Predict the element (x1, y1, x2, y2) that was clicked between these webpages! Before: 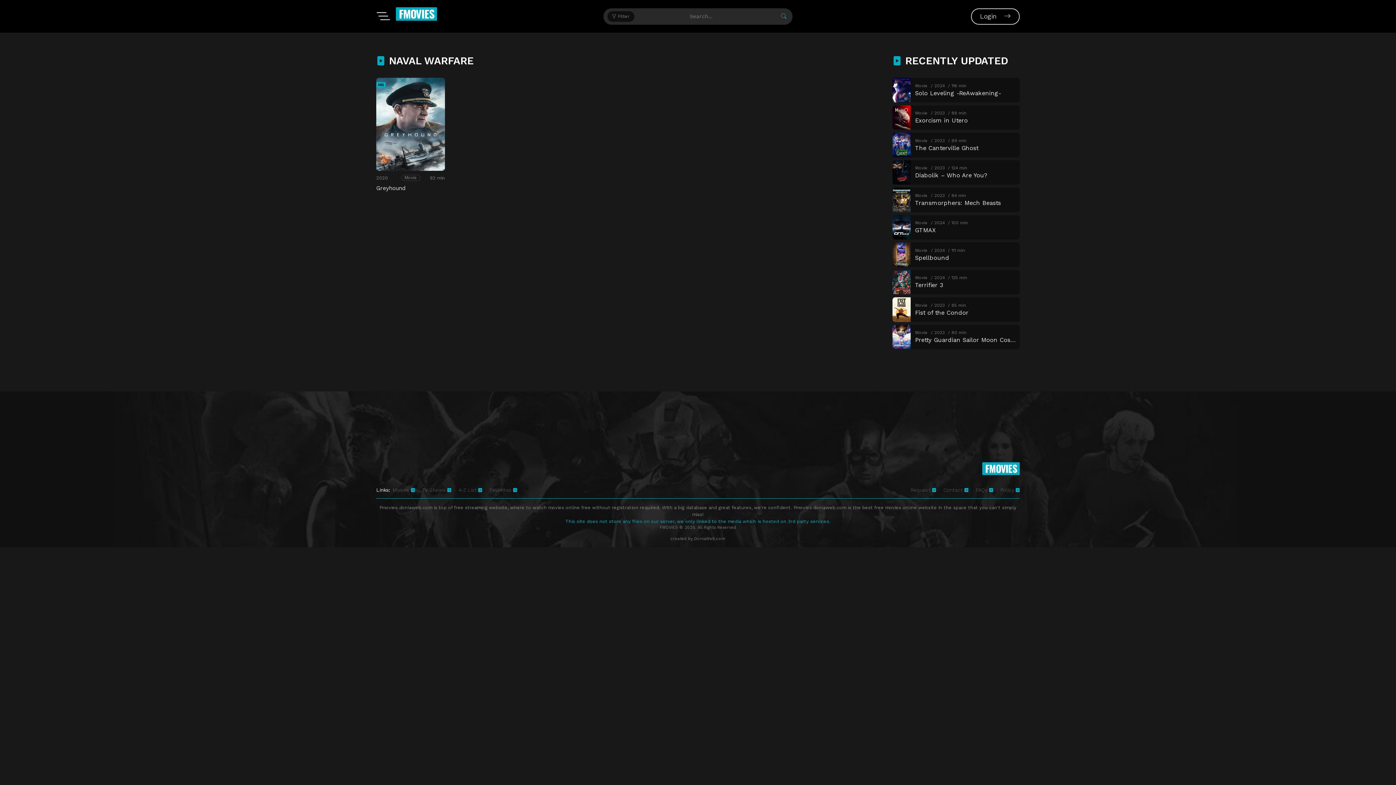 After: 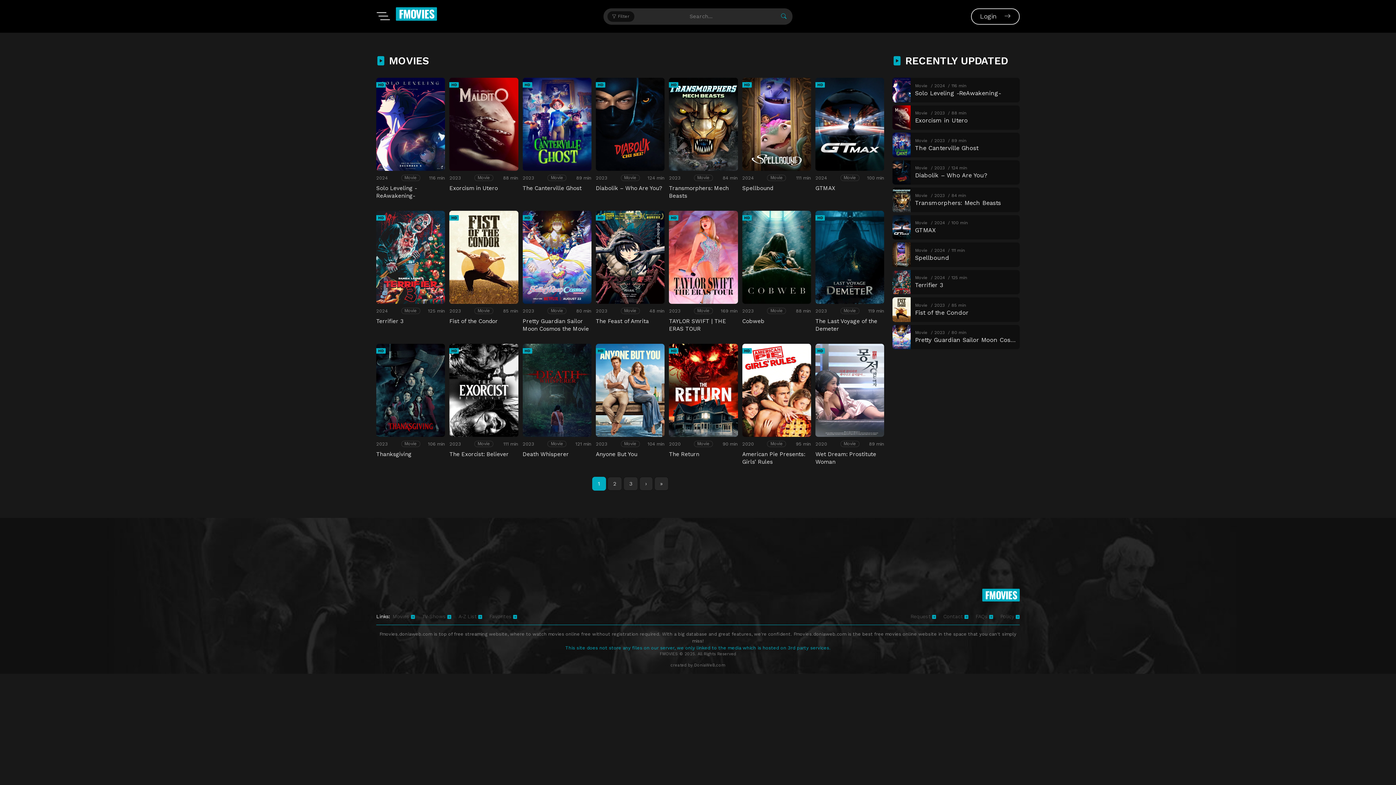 Action: label: Movies  bbox: (392, 487, 415, 492)